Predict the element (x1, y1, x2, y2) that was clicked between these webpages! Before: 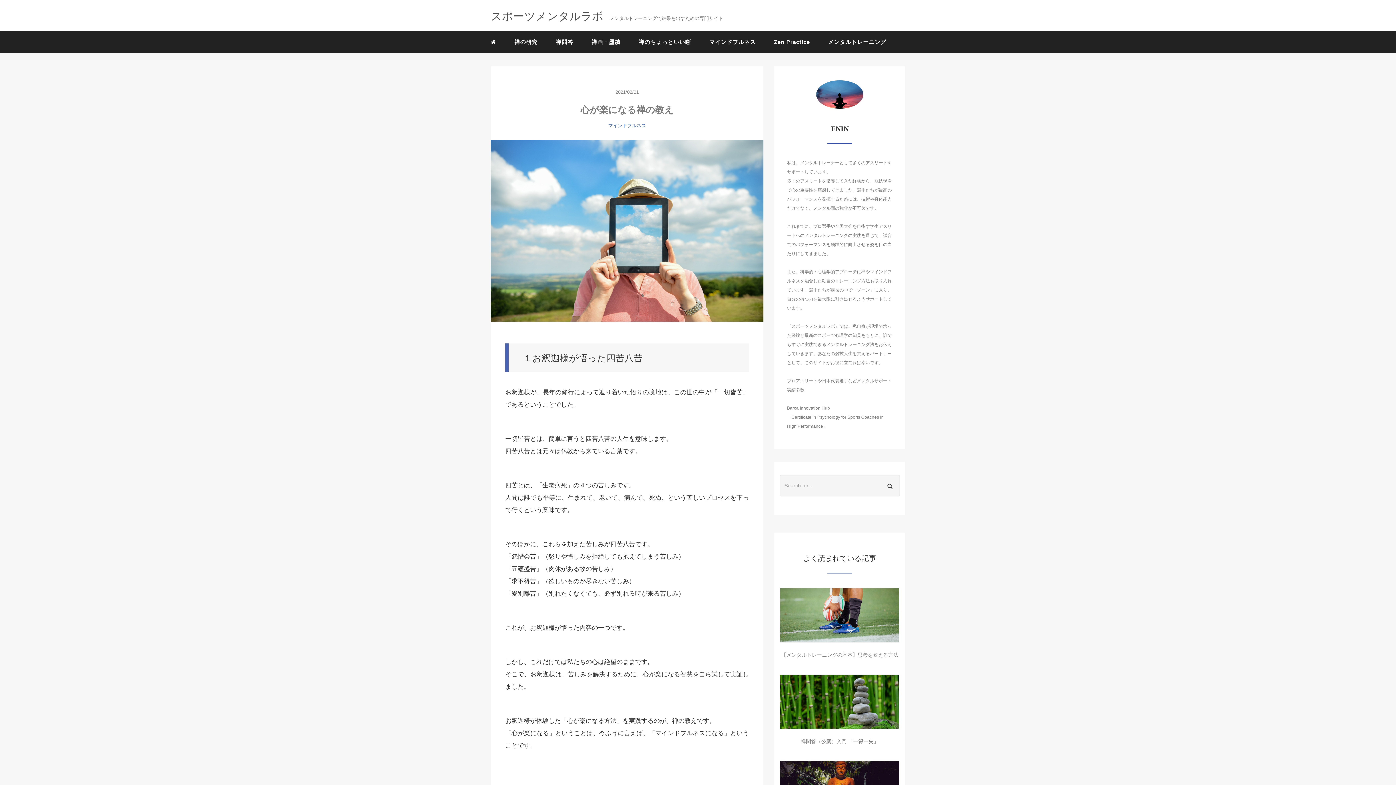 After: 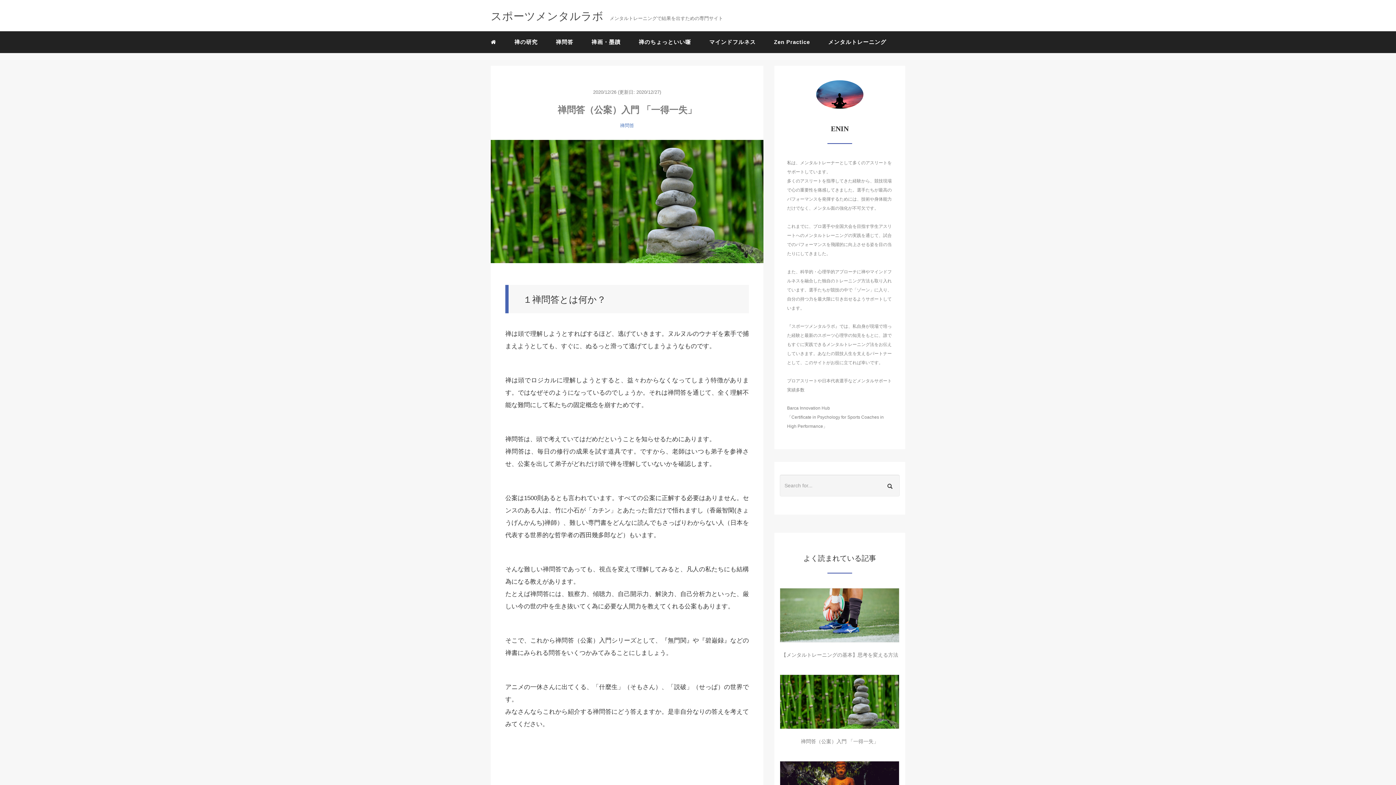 Action: bbox: (801, 739, 878, 744) label: 禅問答（公案）入門 「一得一失」